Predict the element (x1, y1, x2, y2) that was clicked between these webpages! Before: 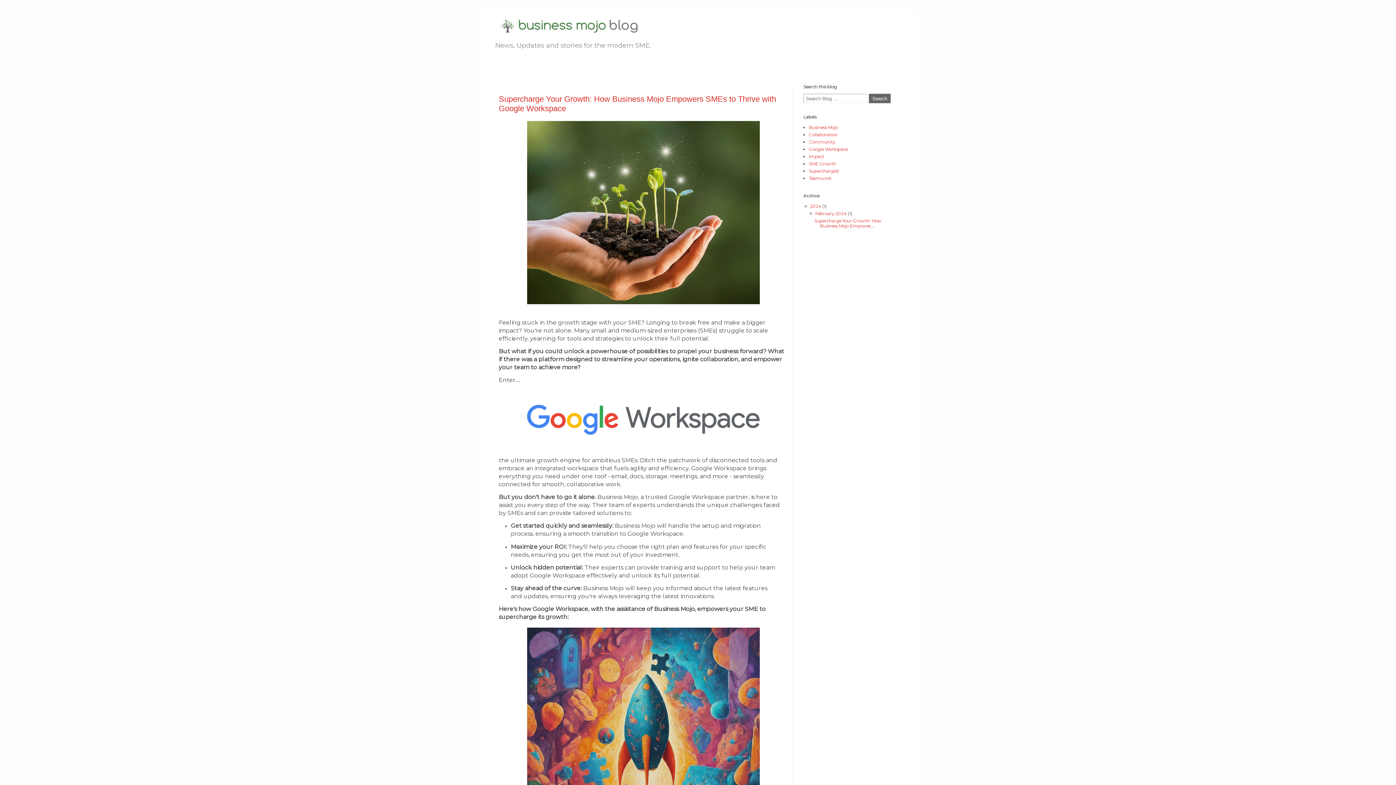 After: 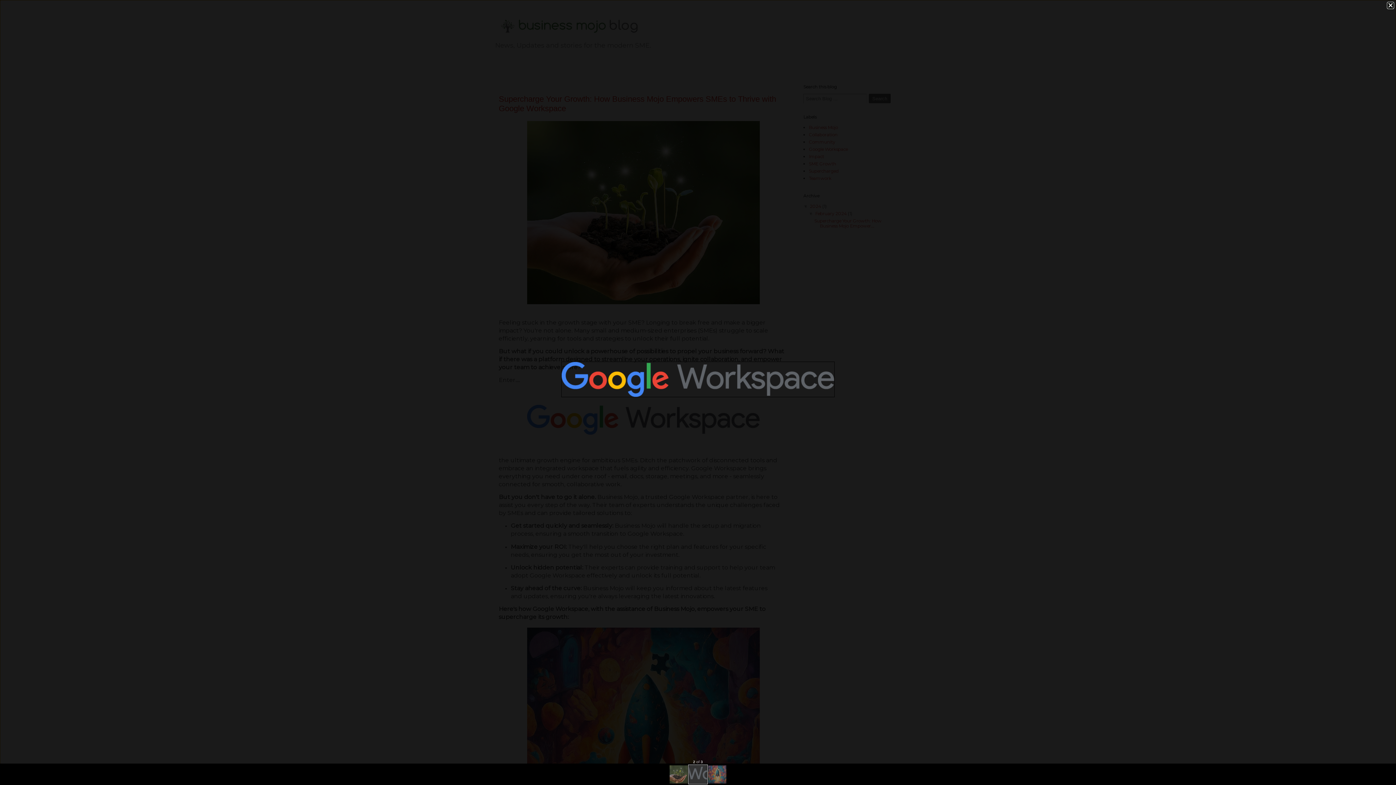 Action: bbox: (525, 431, 761, 437)